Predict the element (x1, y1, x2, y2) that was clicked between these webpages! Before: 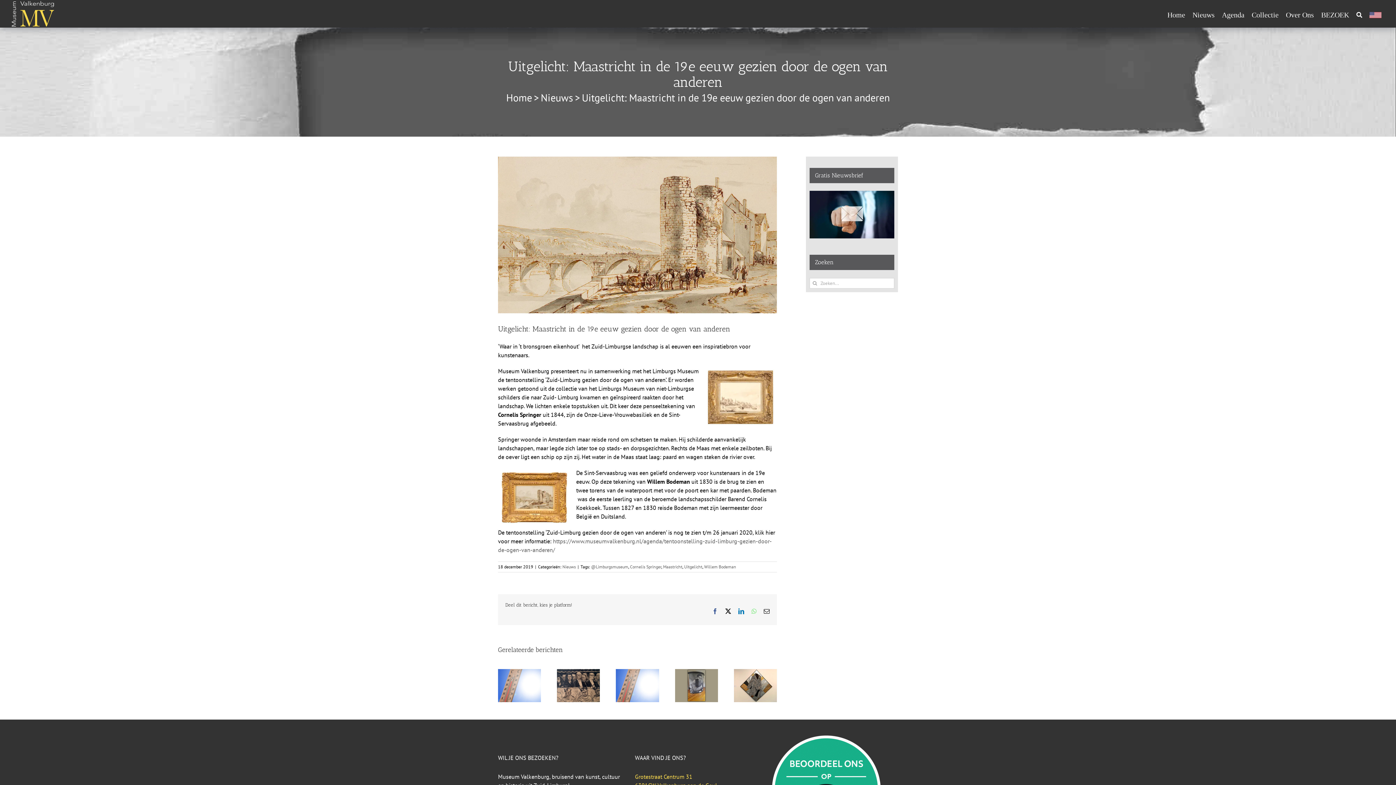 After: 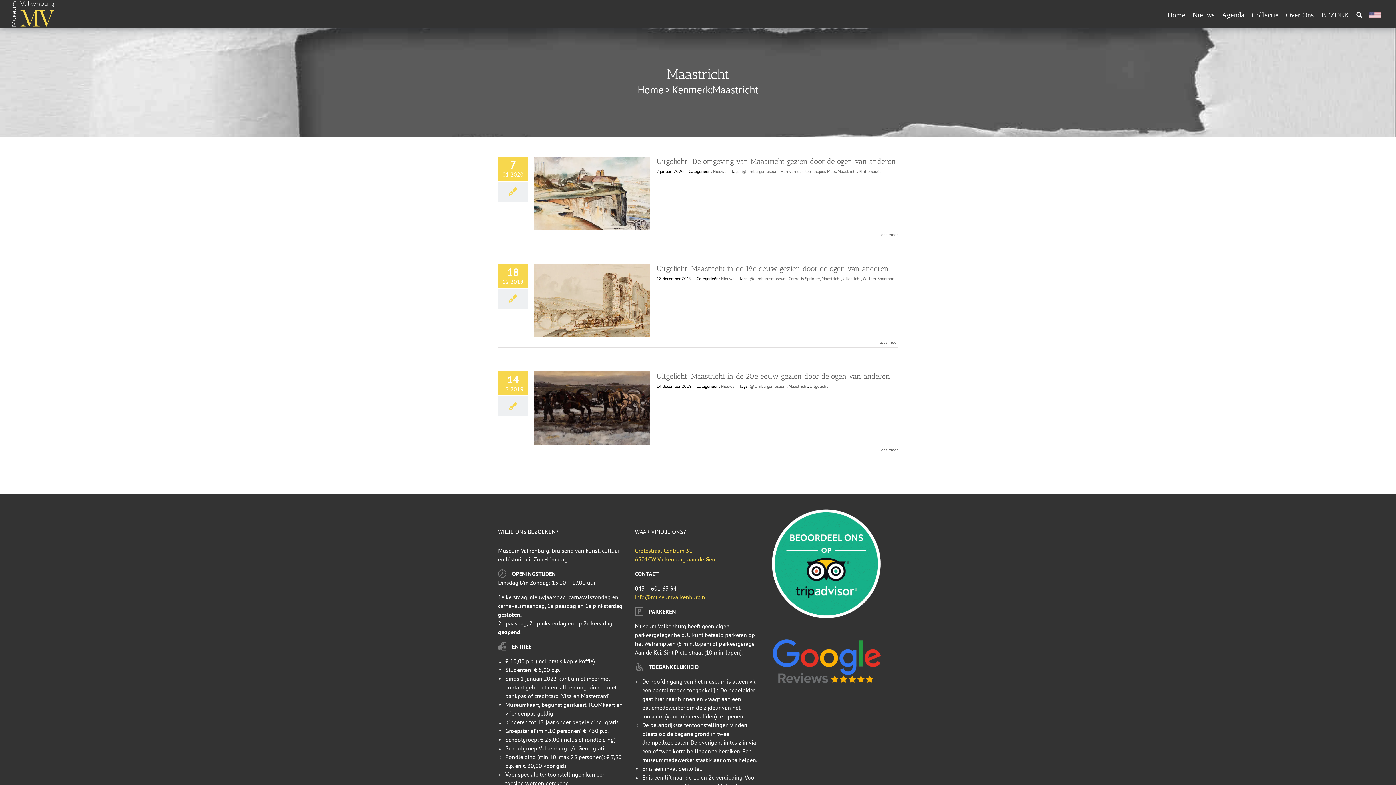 Action: bbox: (663, 564, 682, 569) label: Maastricht